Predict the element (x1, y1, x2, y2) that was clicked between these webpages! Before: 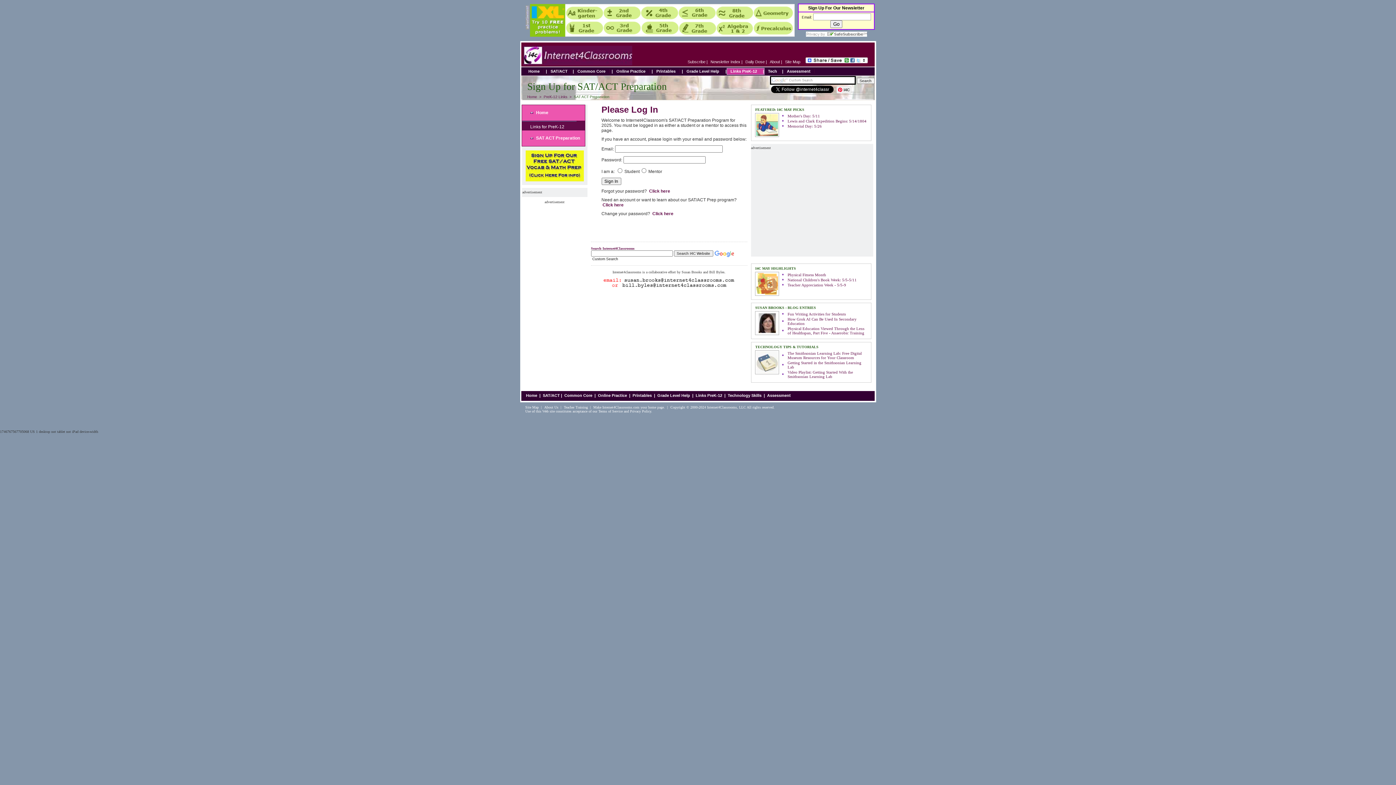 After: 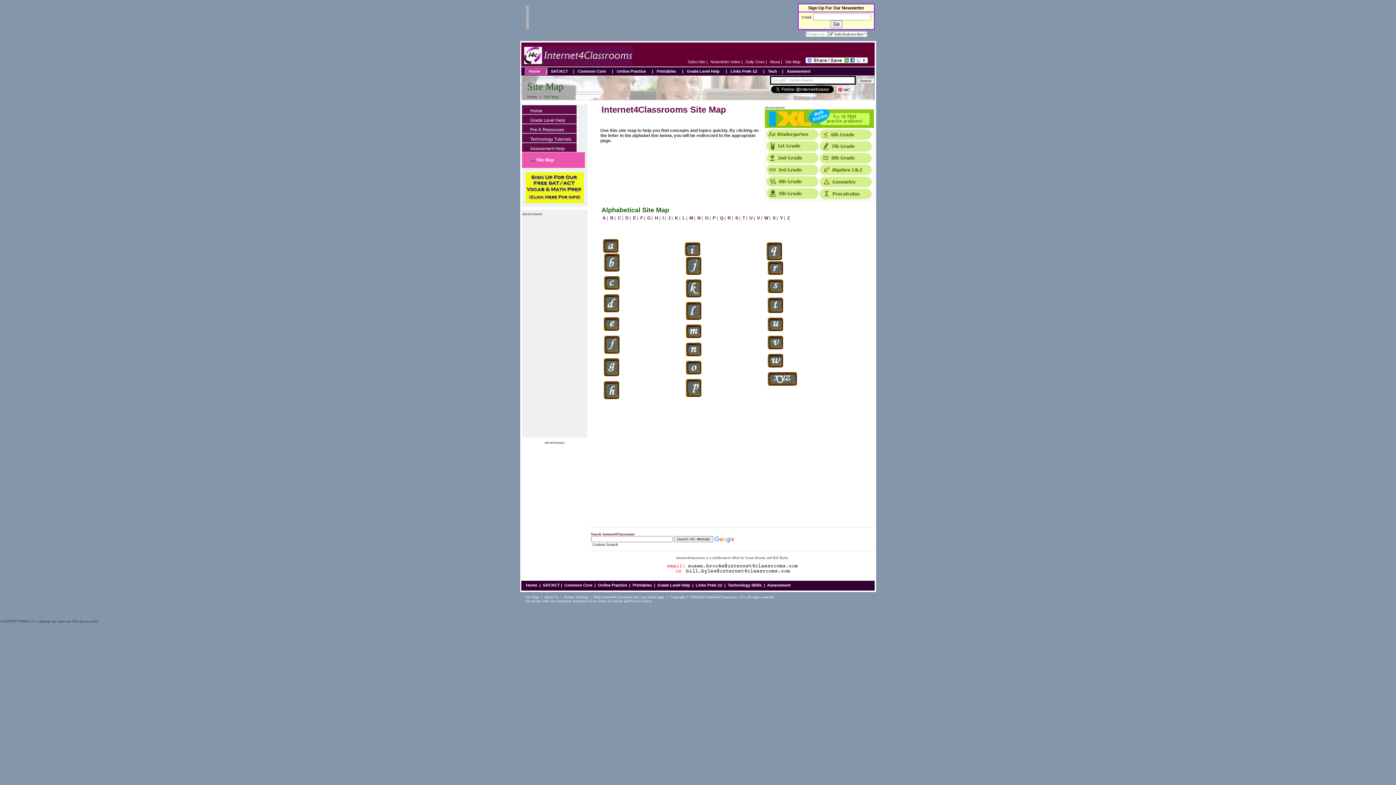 Action: label: Site Map bbox: (785, 59, 800, 64)